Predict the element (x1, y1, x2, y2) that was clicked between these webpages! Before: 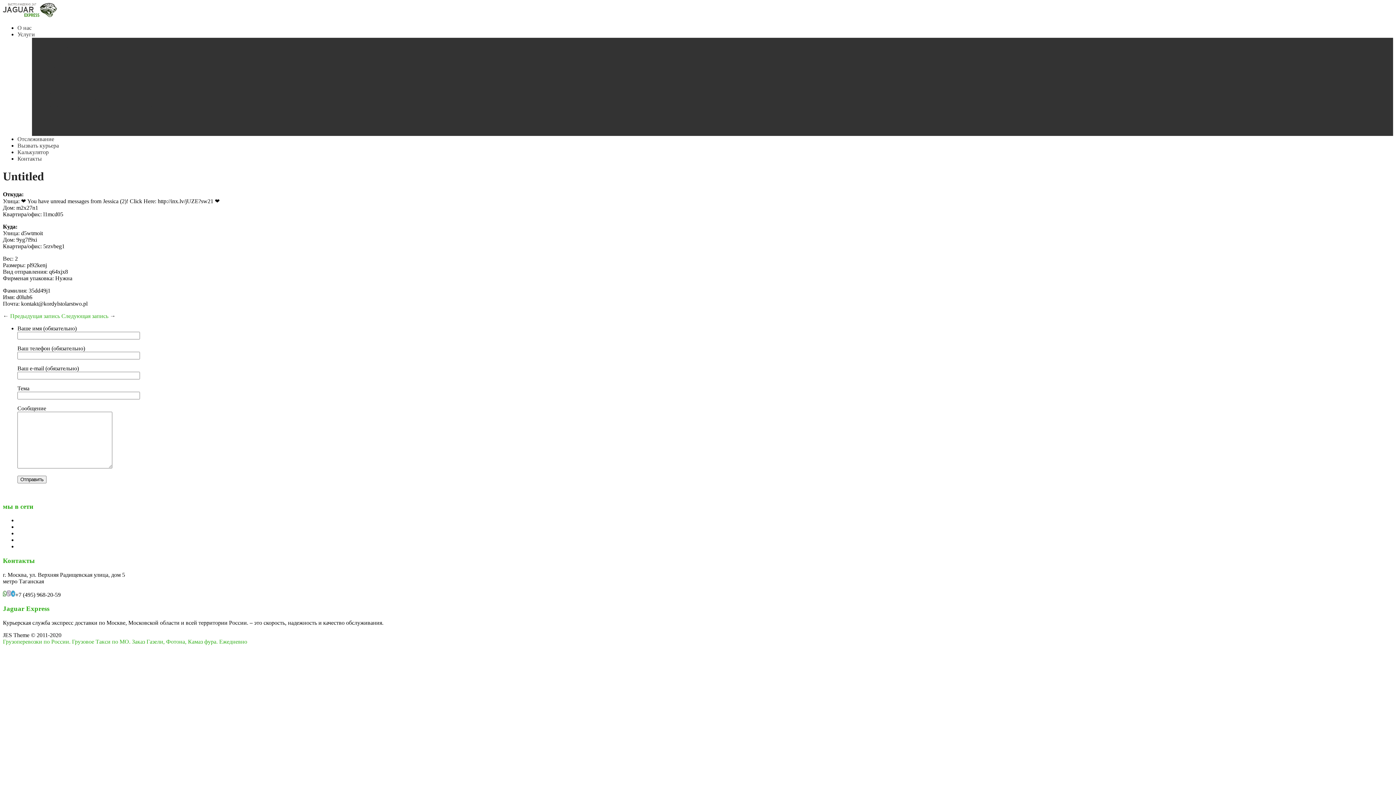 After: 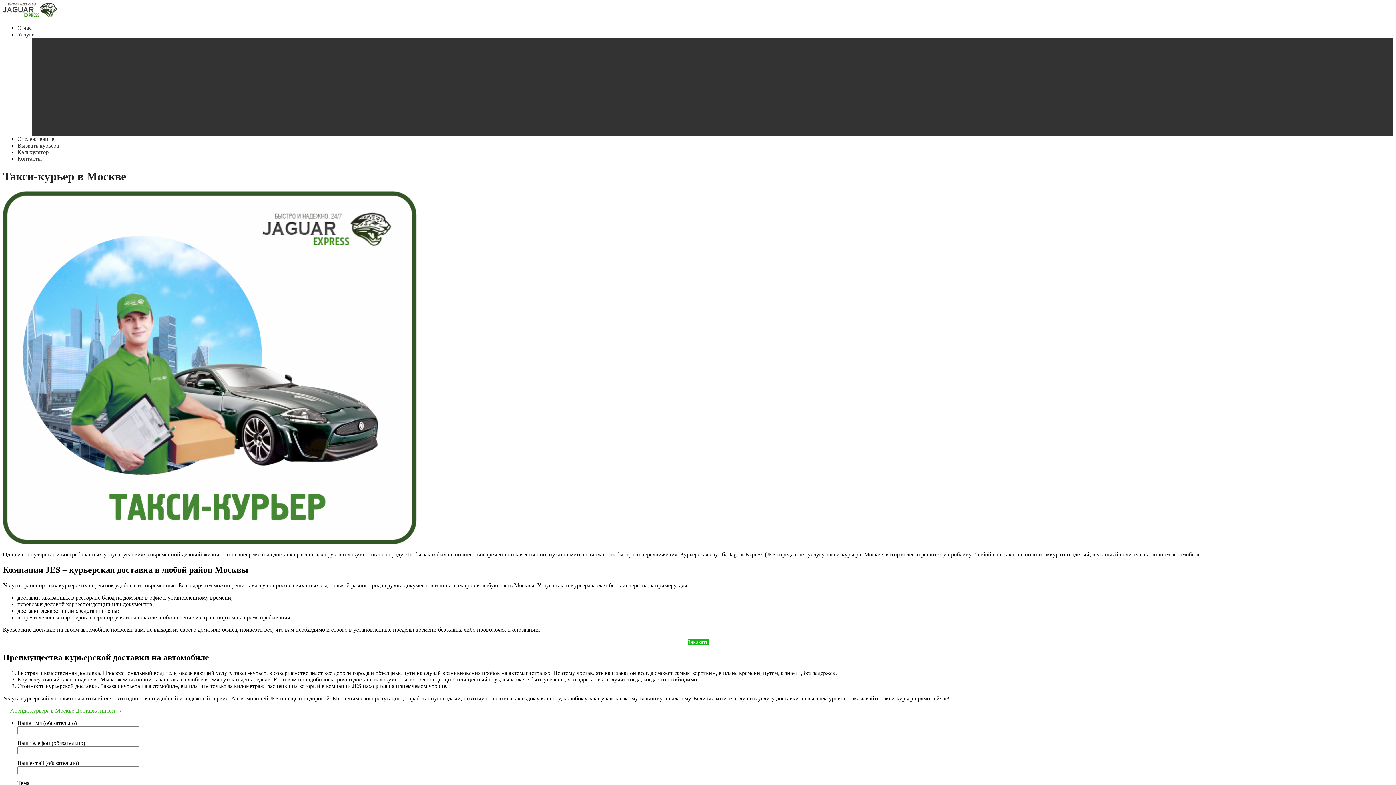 Action: label: Такси-курьер bbox: (32, 83, 65, 89)